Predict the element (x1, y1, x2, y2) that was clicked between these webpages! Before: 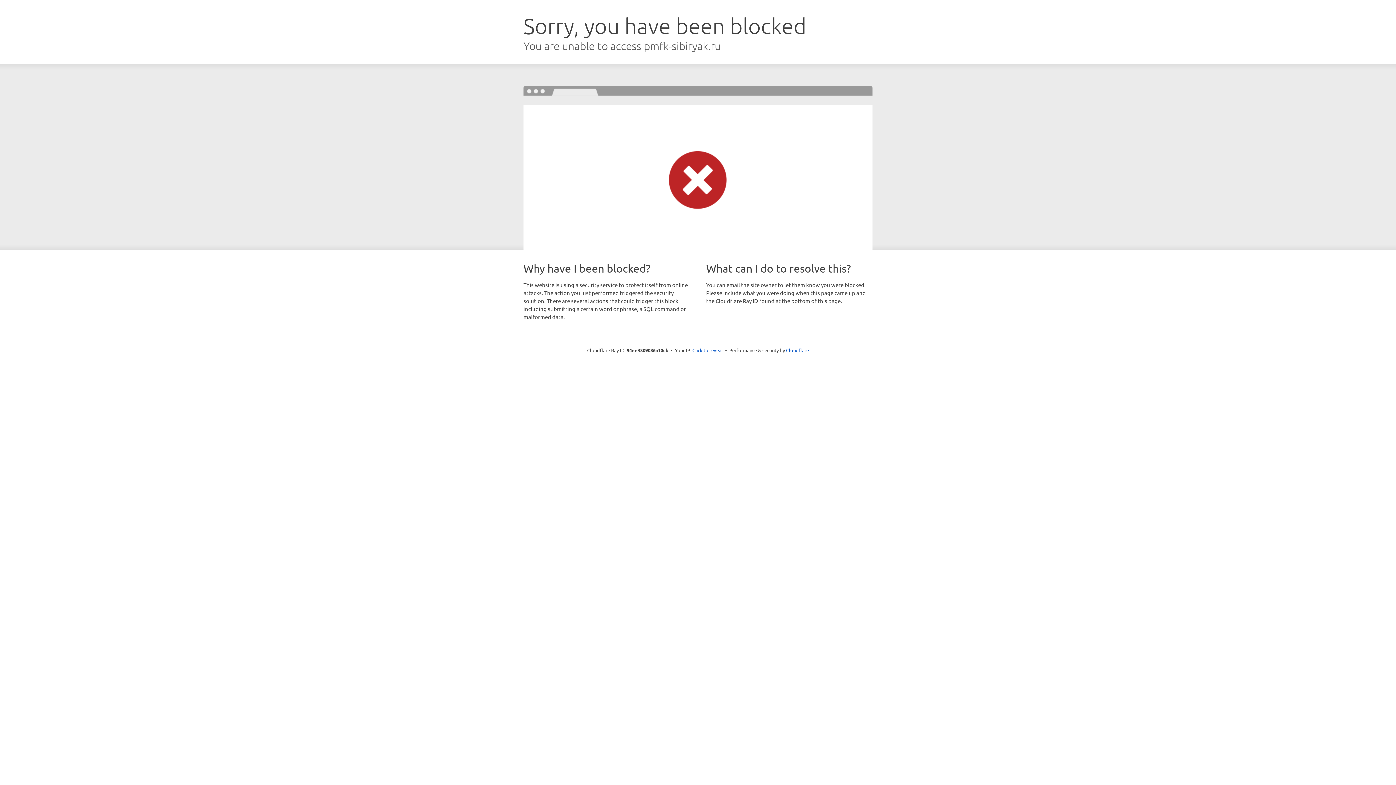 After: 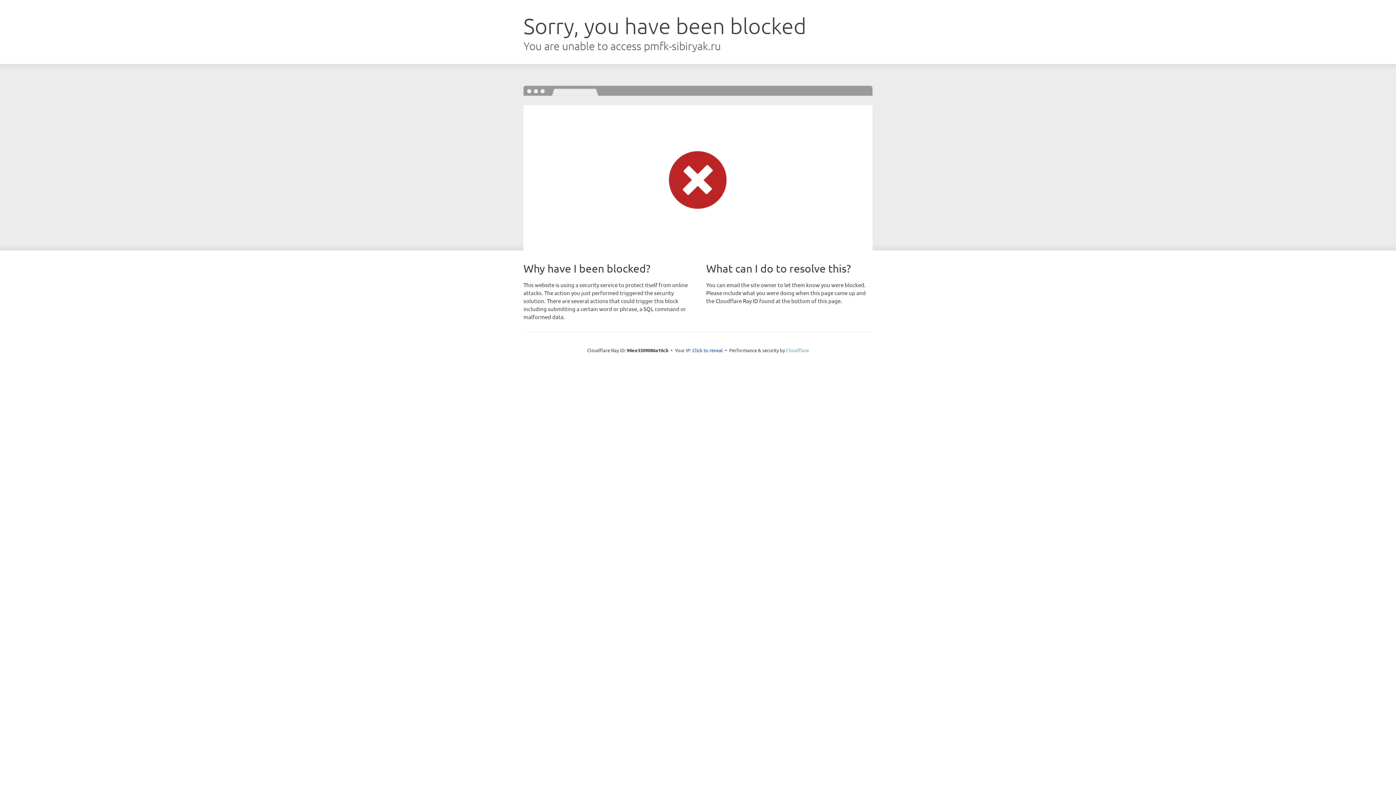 Action: bbox: (786, 347, 809, 353) label: Cloudflare